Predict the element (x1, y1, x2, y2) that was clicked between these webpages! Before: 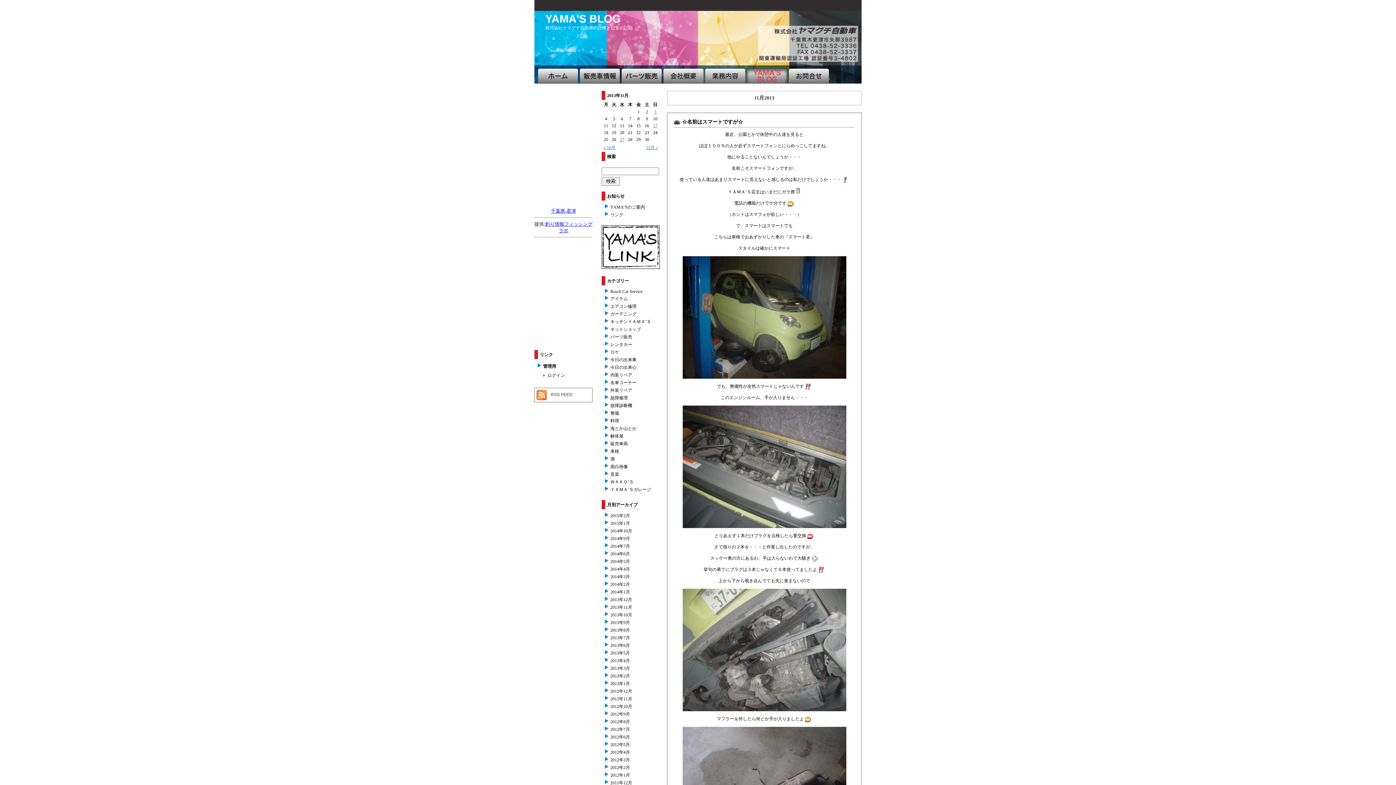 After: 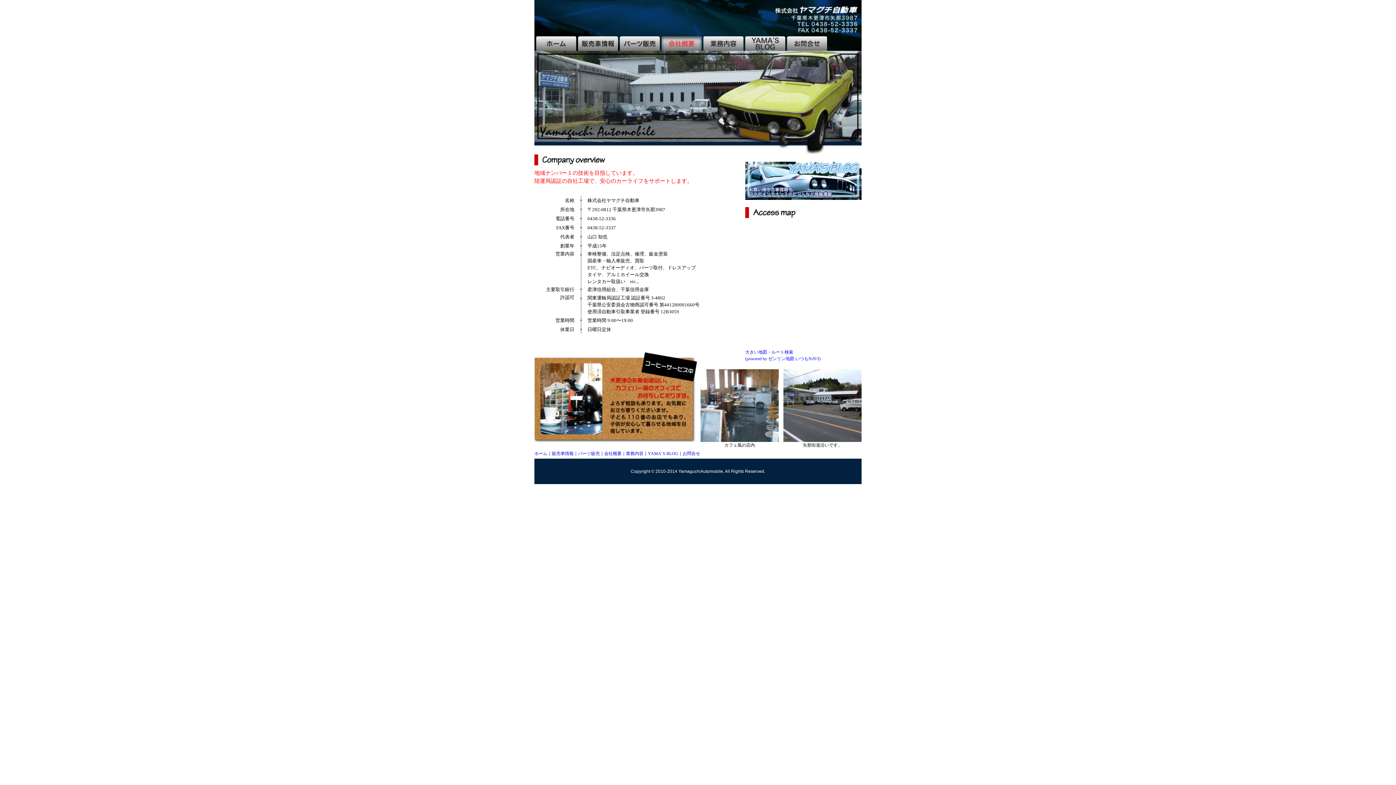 Action: label: 会社概要 bbox: (663, 68, 703, 83)